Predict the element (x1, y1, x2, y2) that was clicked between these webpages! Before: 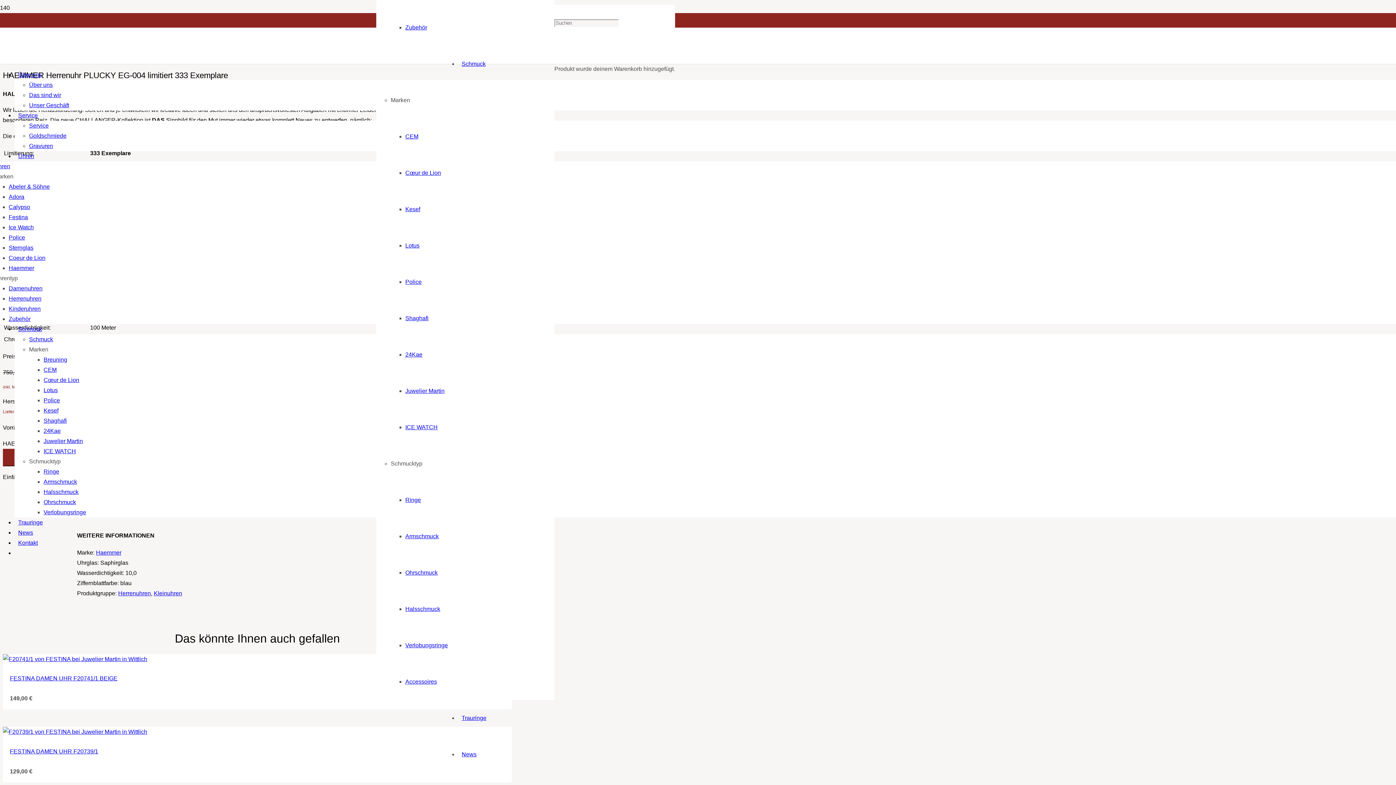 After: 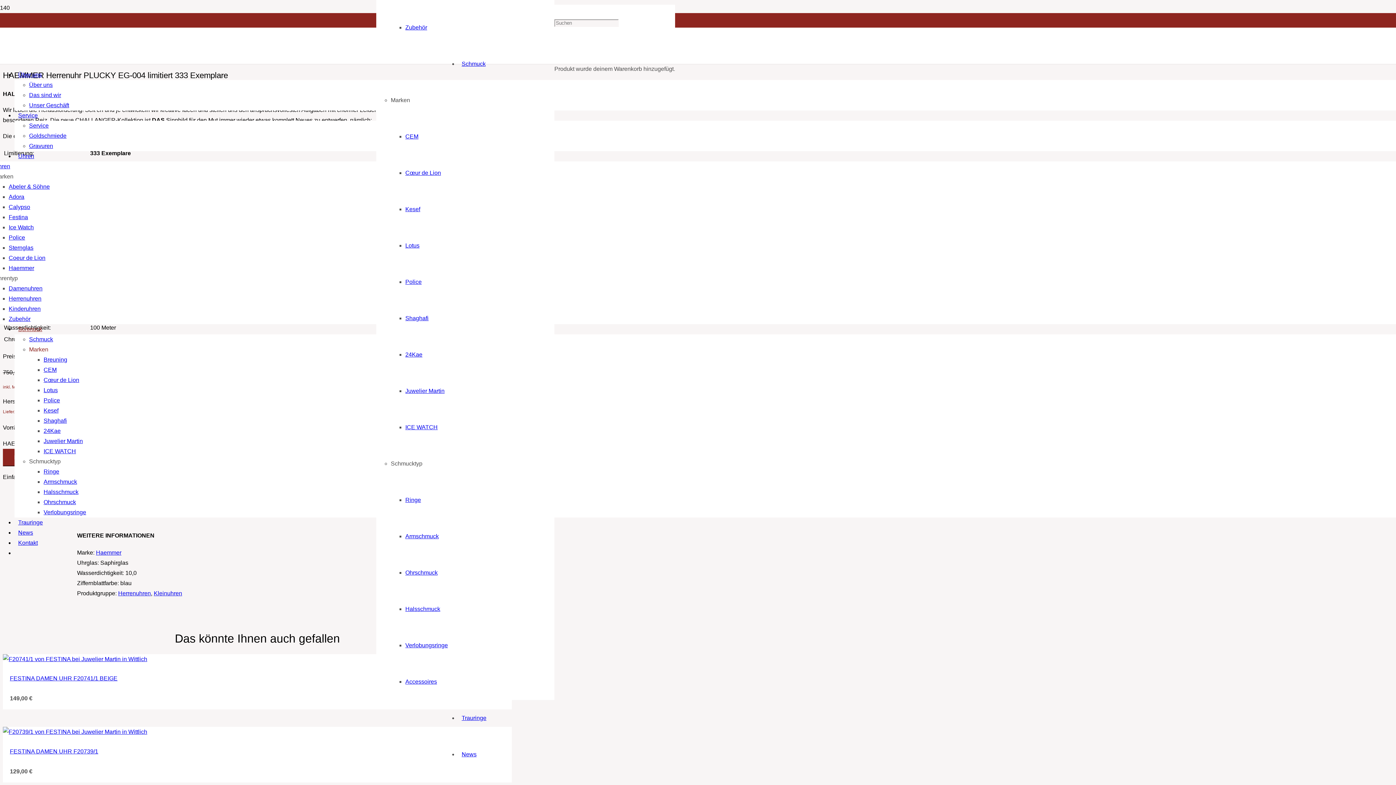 Action: bbox: (29, 346, 48, 352) label: Marken